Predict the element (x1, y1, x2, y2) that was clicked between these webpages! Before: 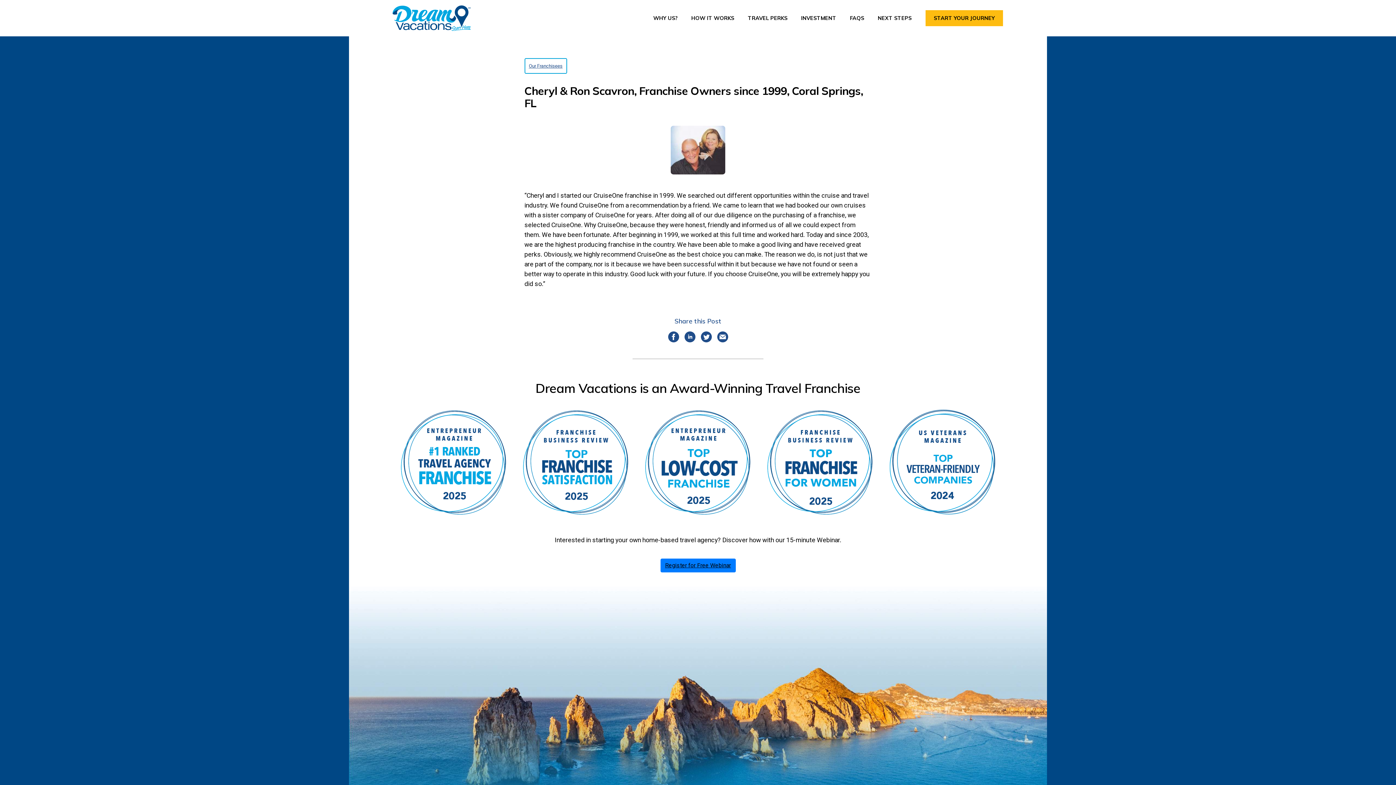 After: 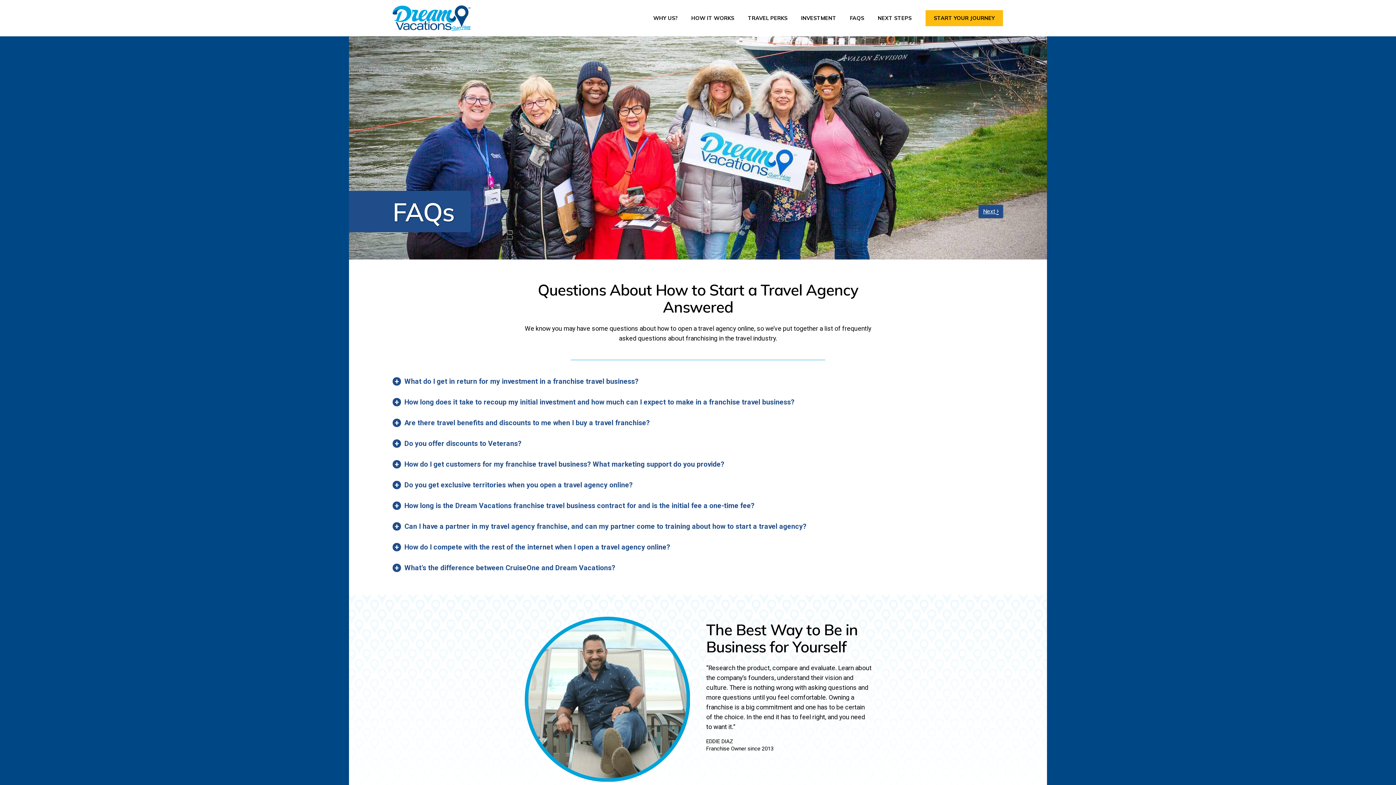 Action: bbox: (847, 12, 867, 23) label: FAQS